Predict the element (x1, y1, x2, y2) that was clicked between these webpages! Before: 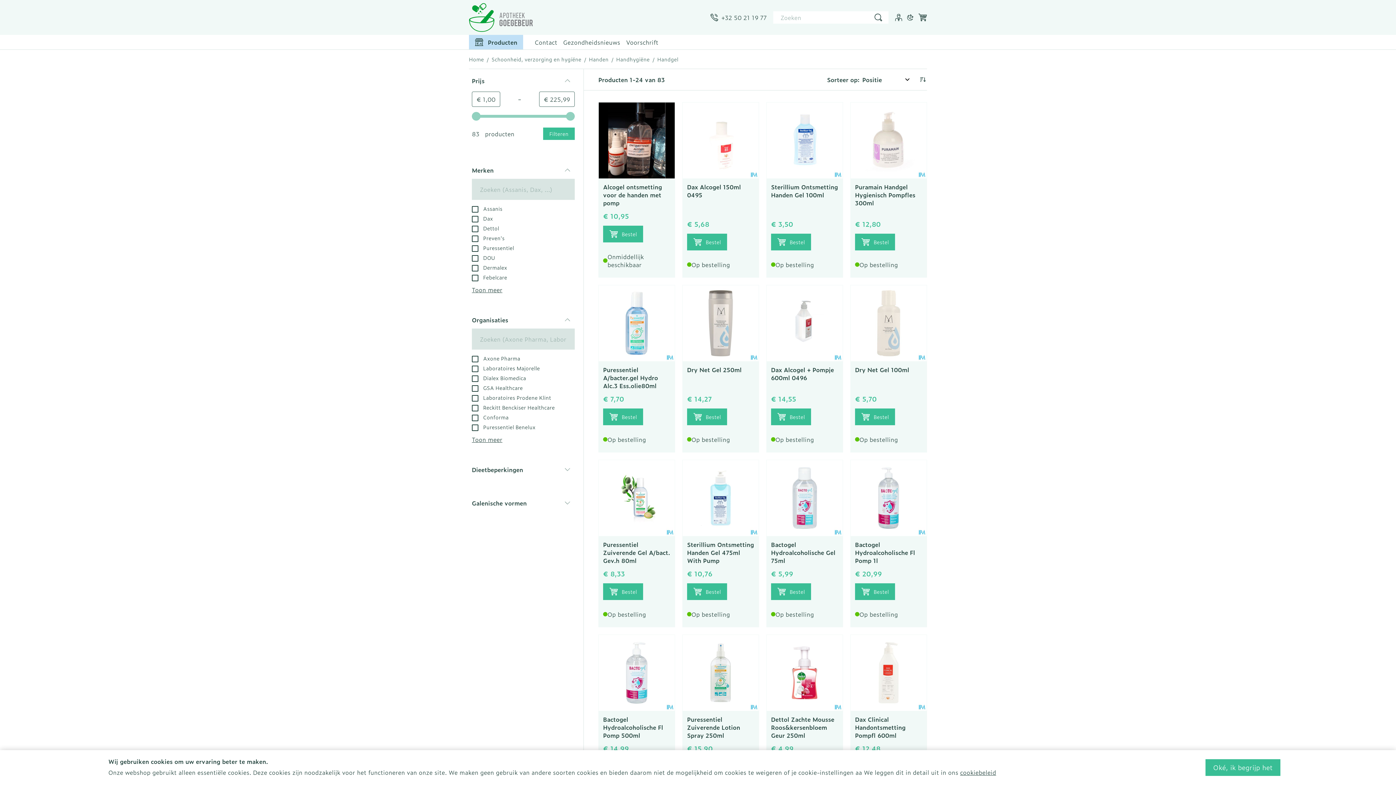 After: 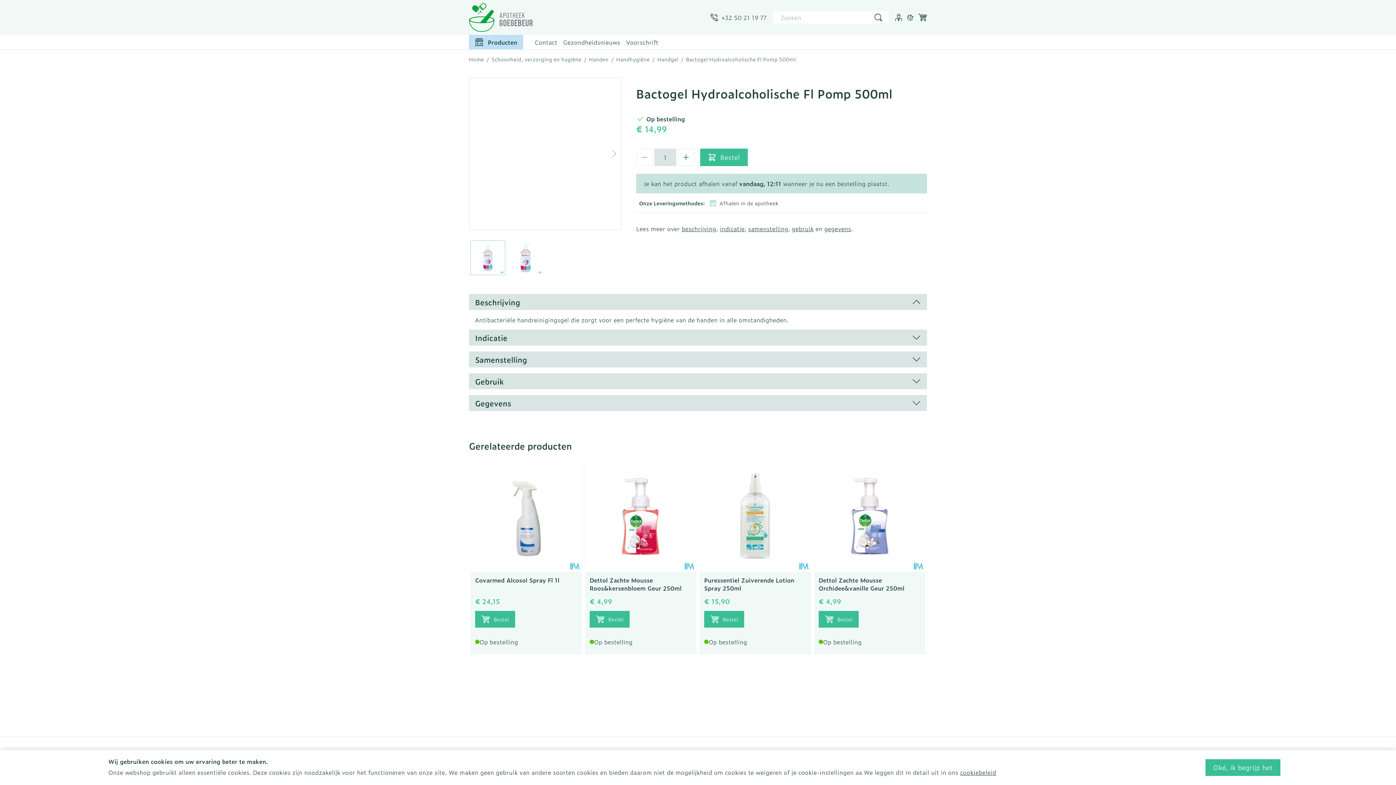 Action: bbox: (603, 715, 663, 740) label: Bactogel Hydroalcoholische Fl Pomp 500ml